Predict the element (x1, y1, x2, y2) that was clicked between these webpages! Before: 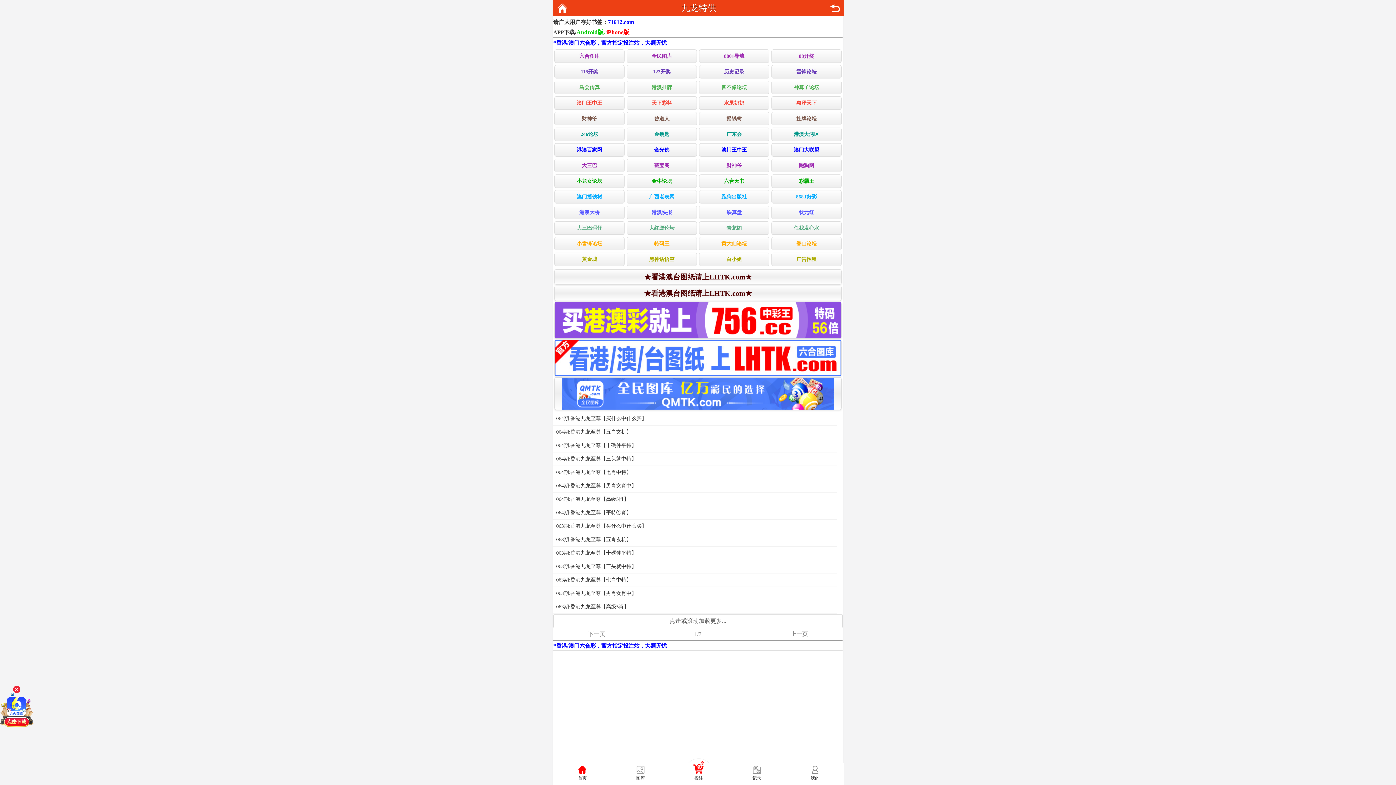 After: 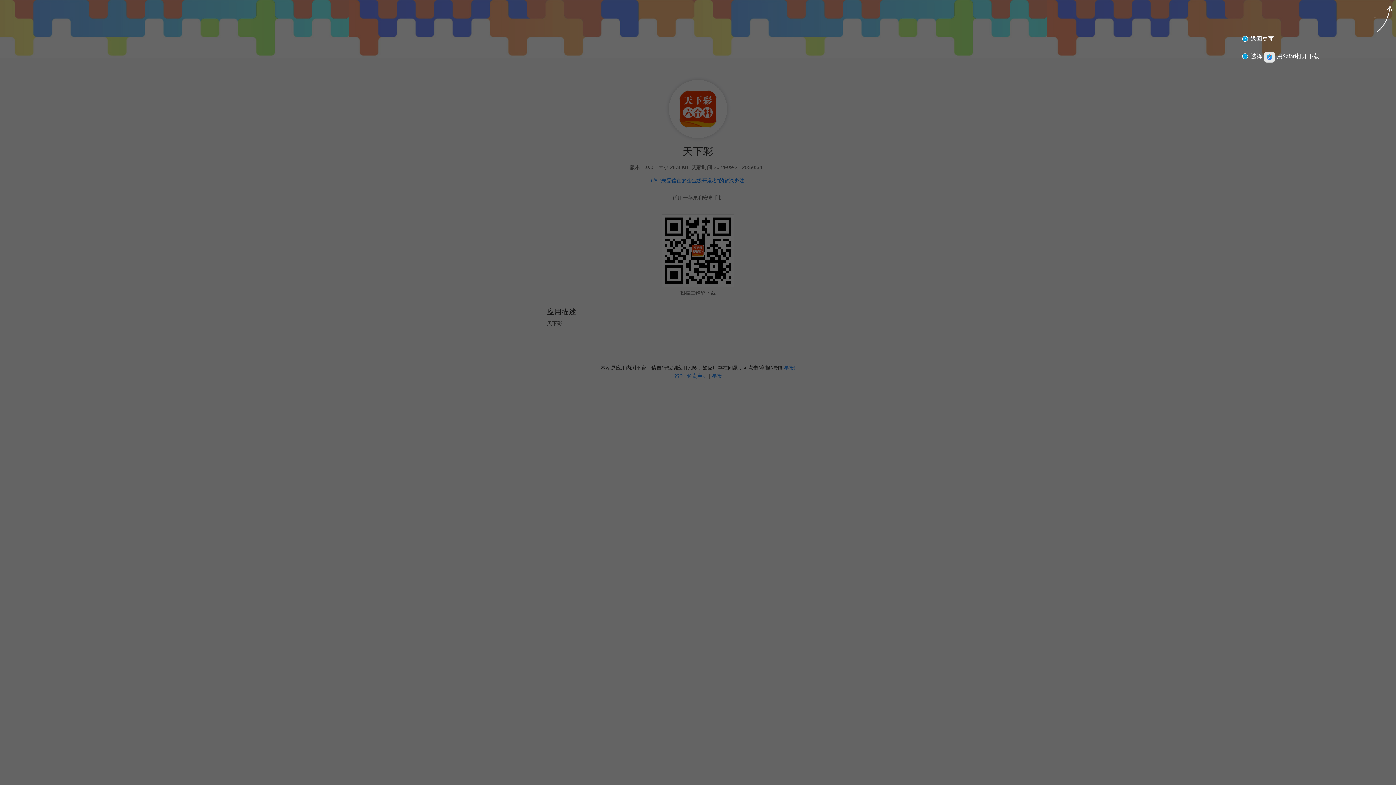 Action: label: iPhone版 bbox: (606, 29, 629, 35)